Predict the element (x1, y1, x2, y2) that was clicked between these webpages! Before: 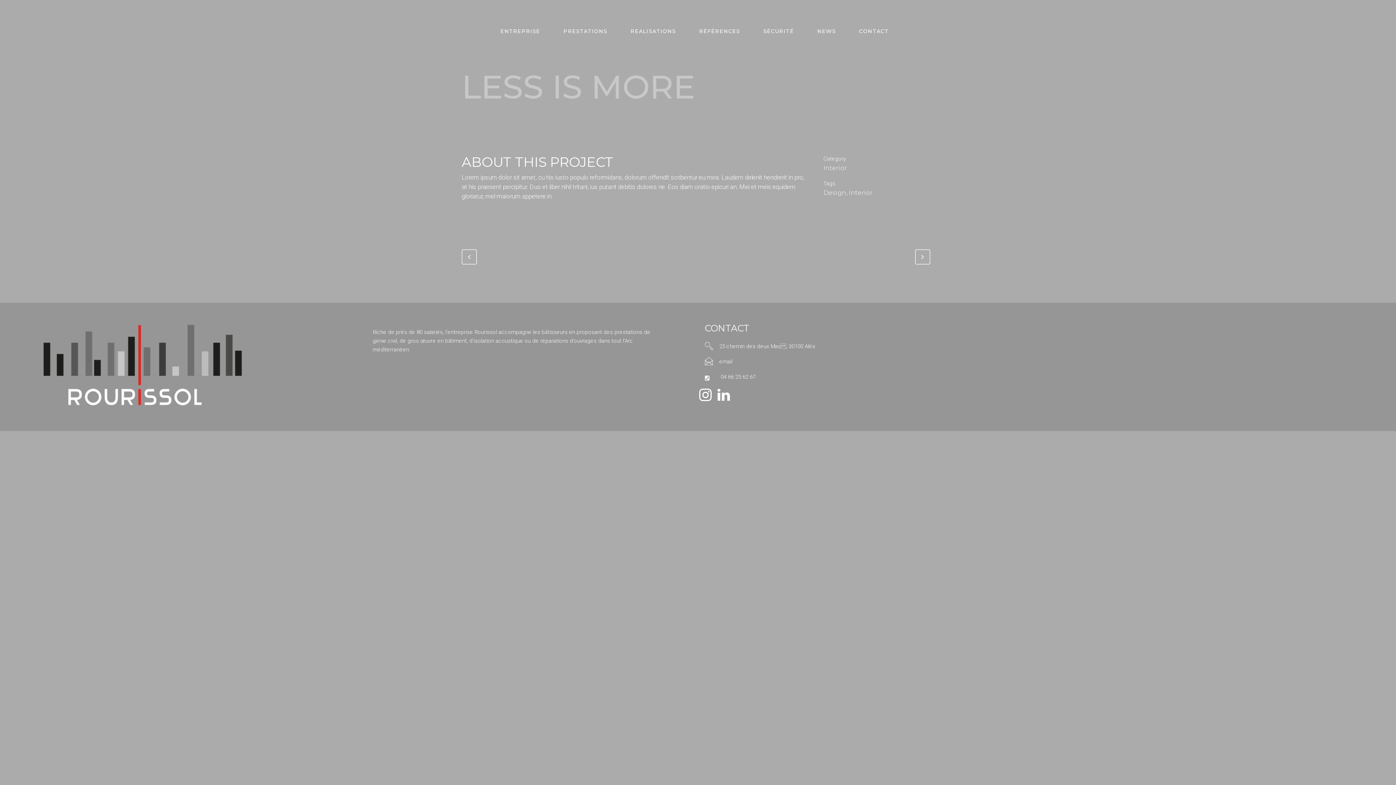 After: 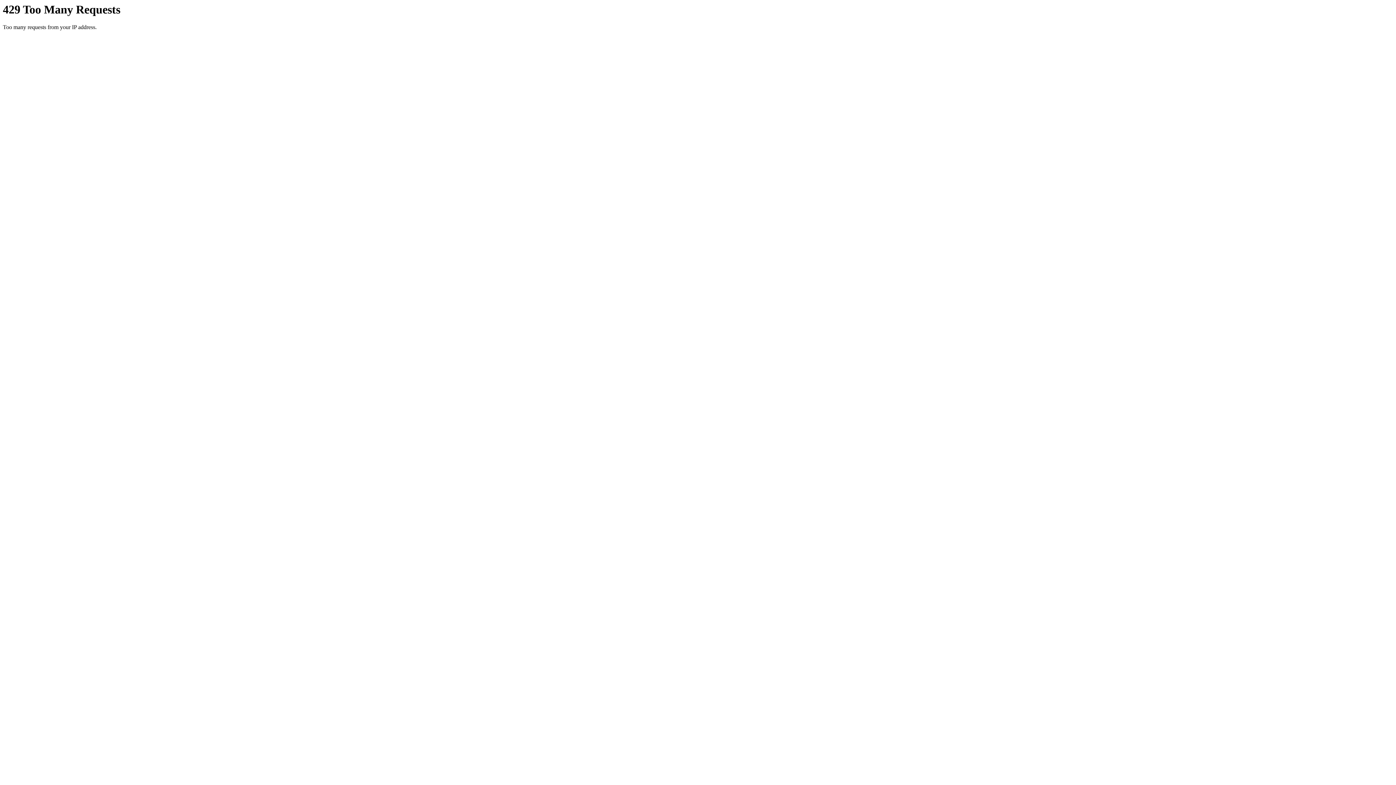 Action: bbox: (488, 20, 551, 42) label: ENTREPRISE